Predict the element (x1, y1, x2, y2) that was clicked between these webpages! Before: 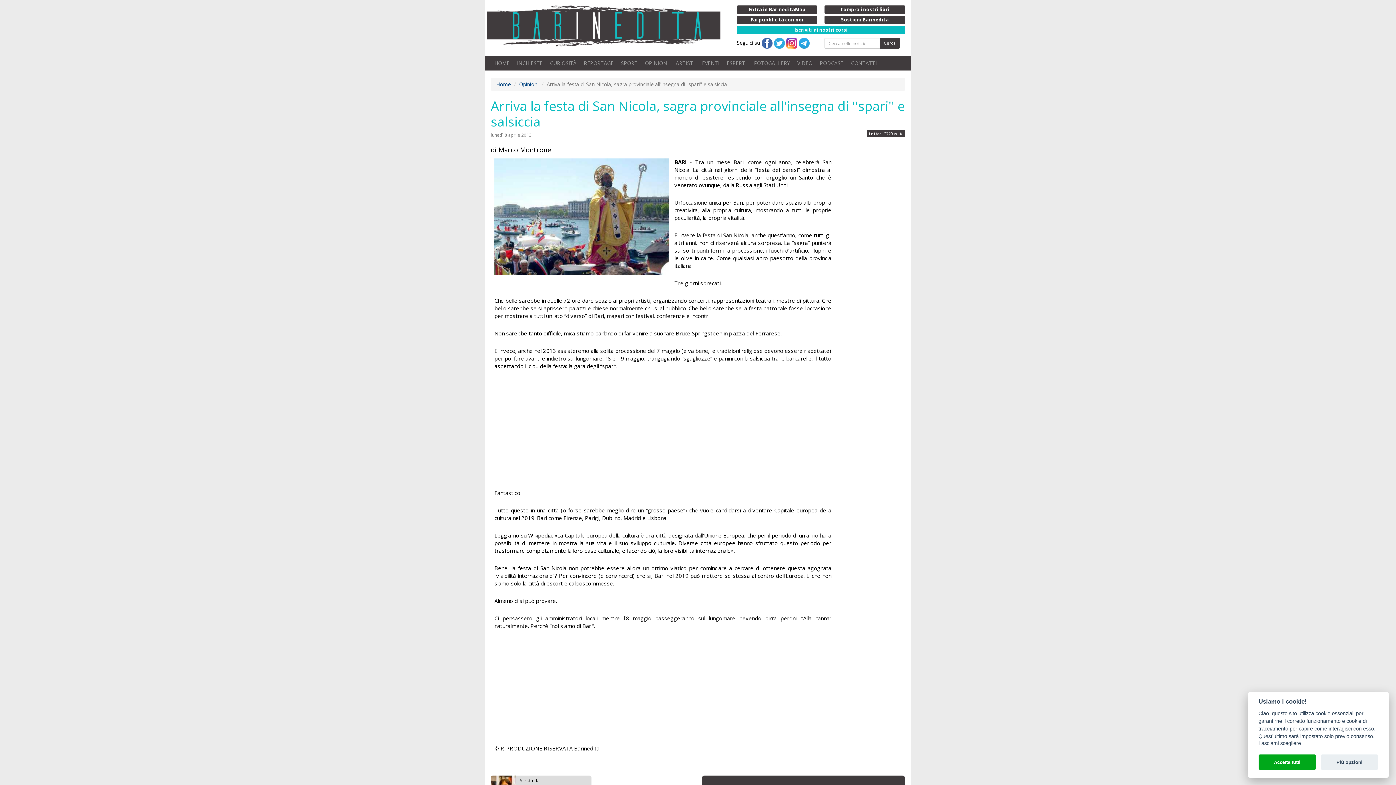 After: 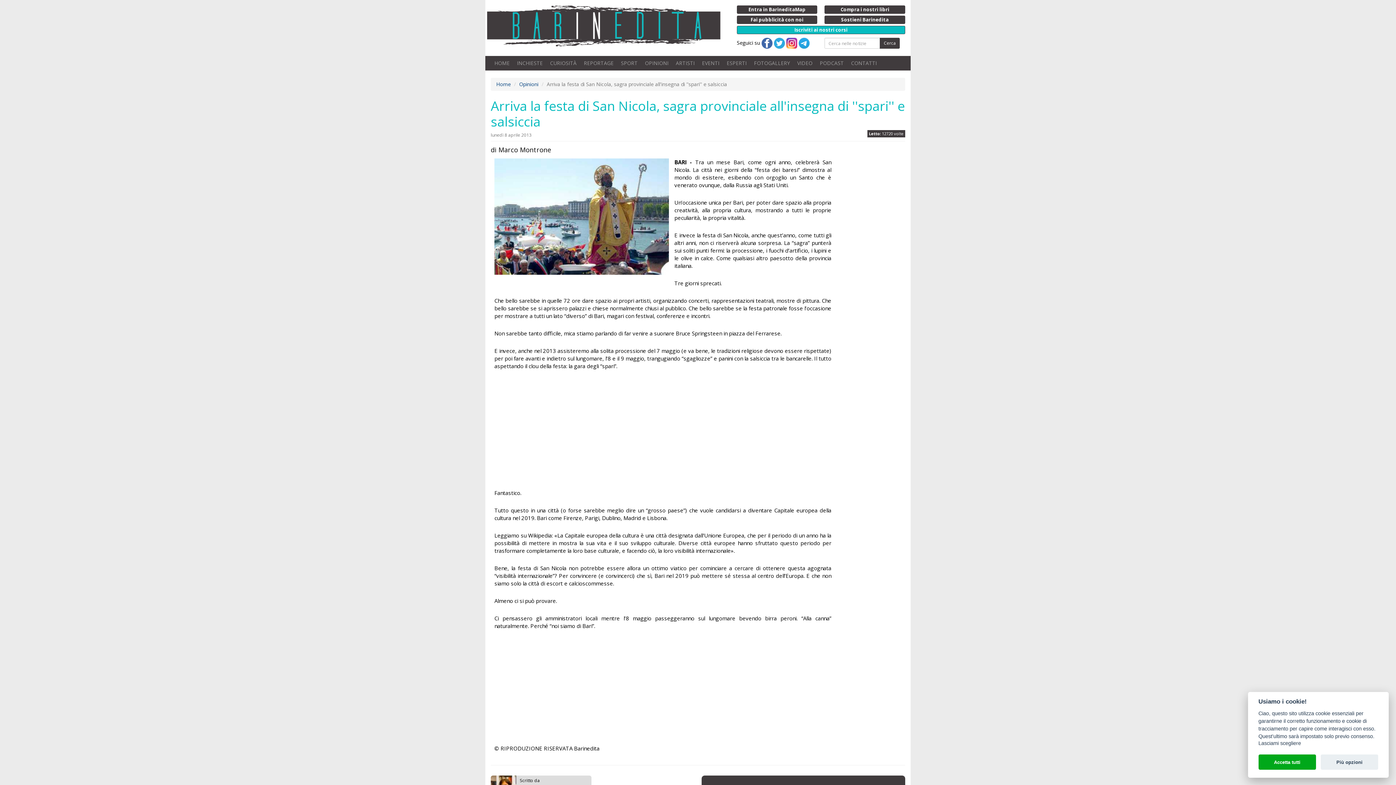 Action: bbox: (798, 39, 809, 46)